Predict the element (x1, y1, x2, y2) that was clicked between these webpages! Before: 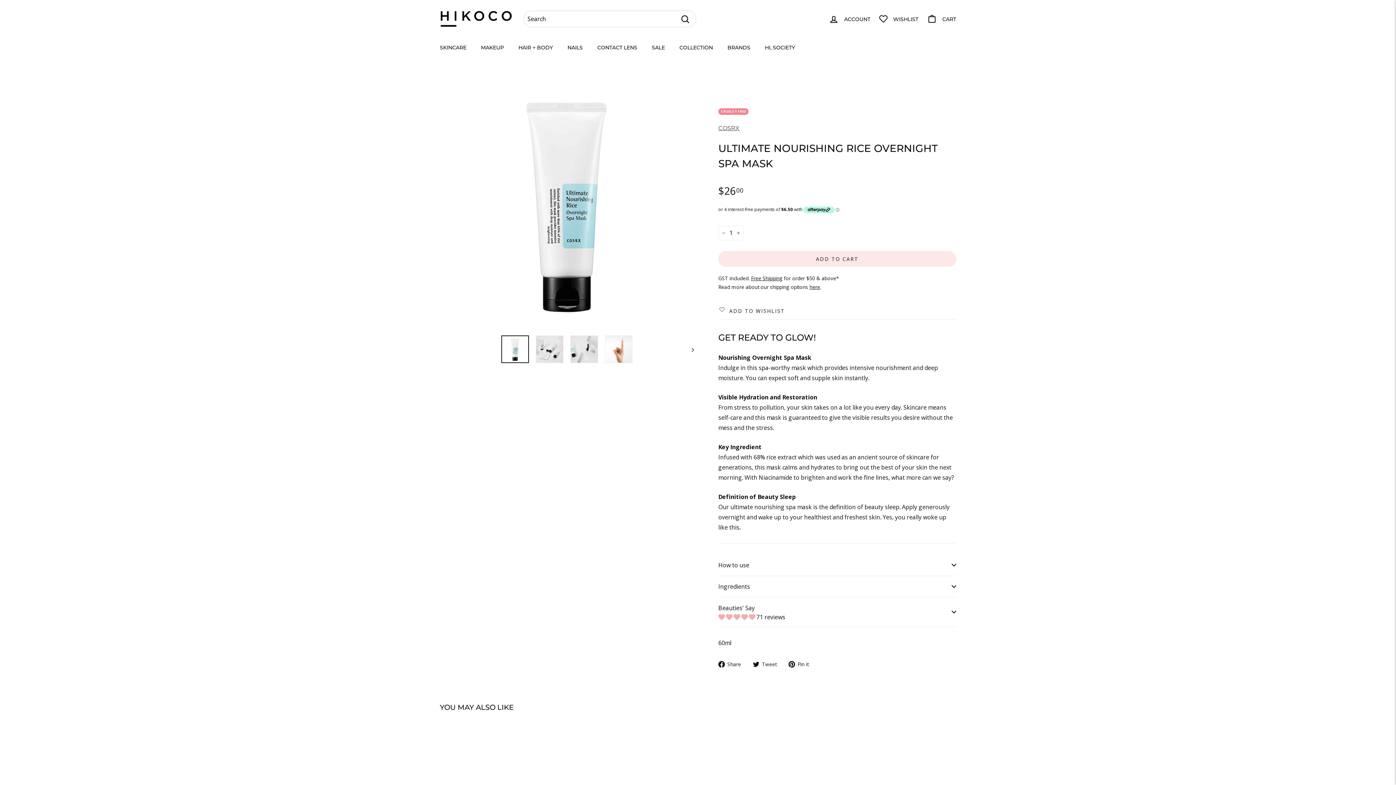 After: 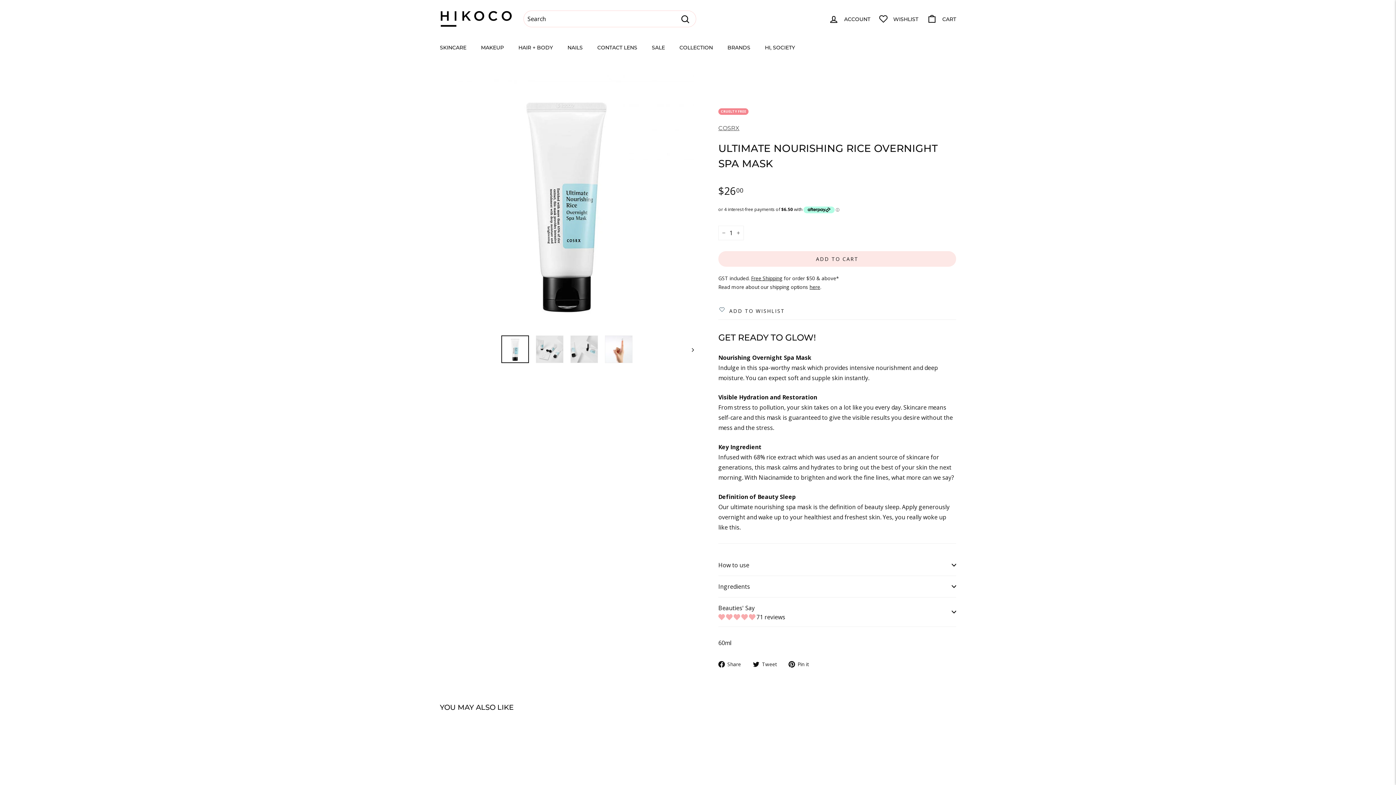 Action: label:  Pin it
Pin on Pinterest bbox: (788, 659, 814, 669)